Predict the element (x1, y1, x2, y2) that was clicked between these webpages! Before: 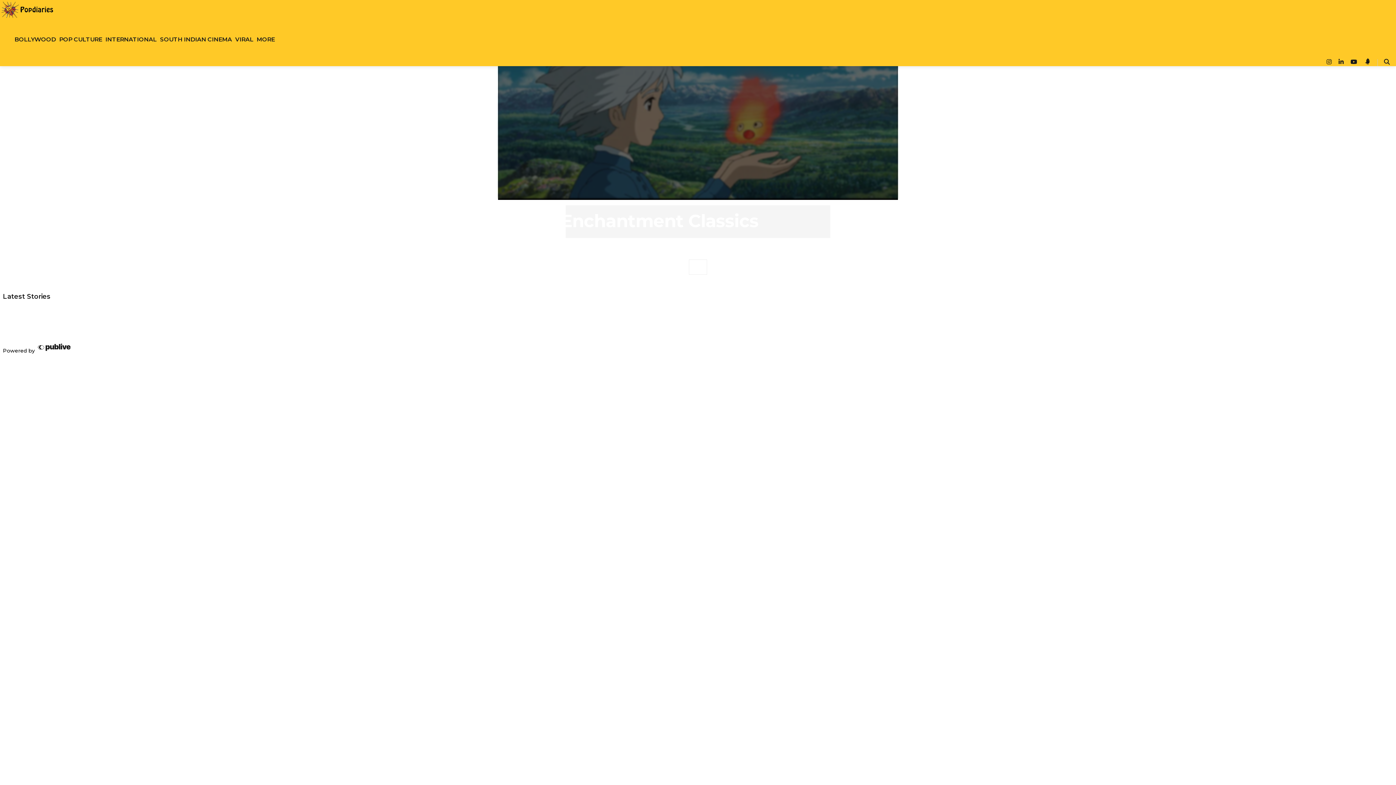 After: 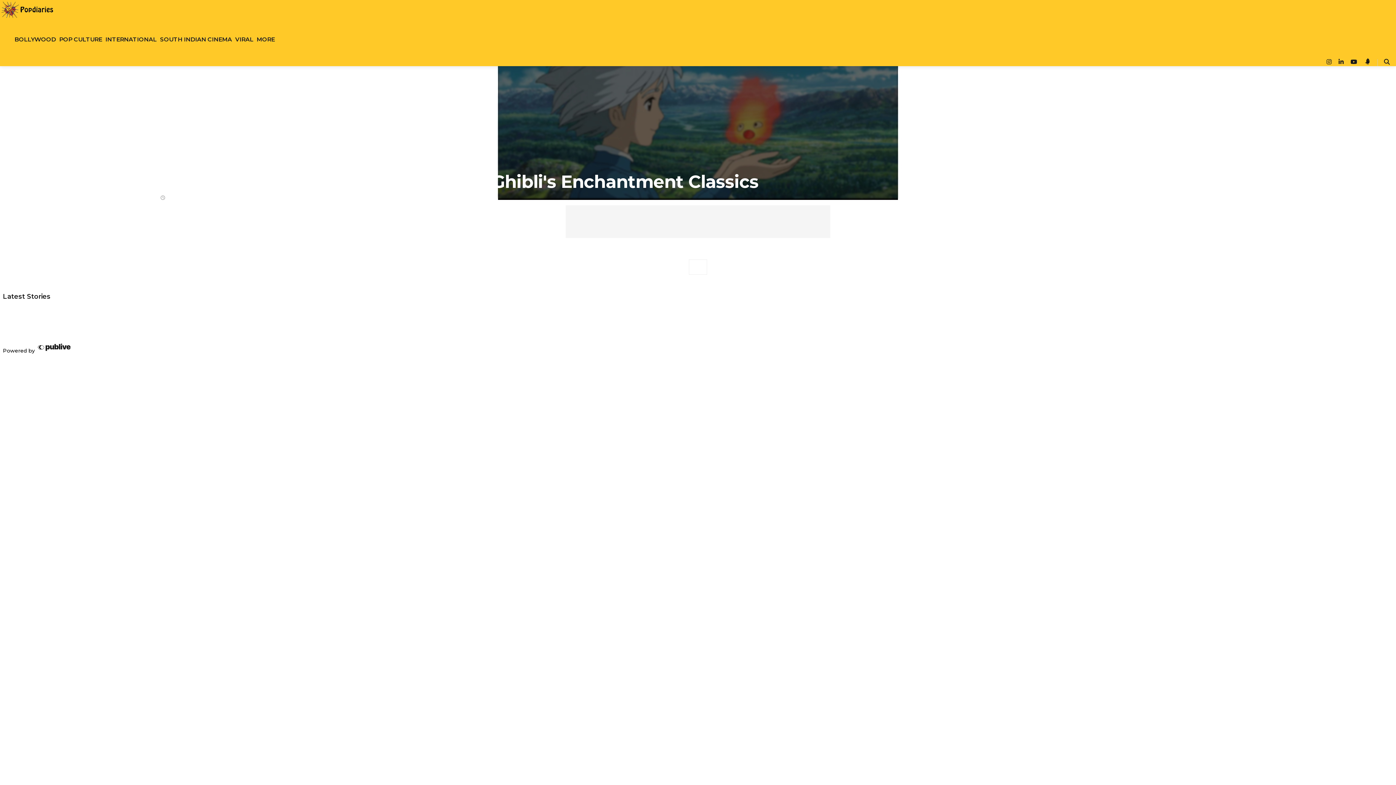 Action: label: Animated Revolution: Unleashing Emotions Ghibli's Enchantment Classics bbox: (97, 203, 758, 231)